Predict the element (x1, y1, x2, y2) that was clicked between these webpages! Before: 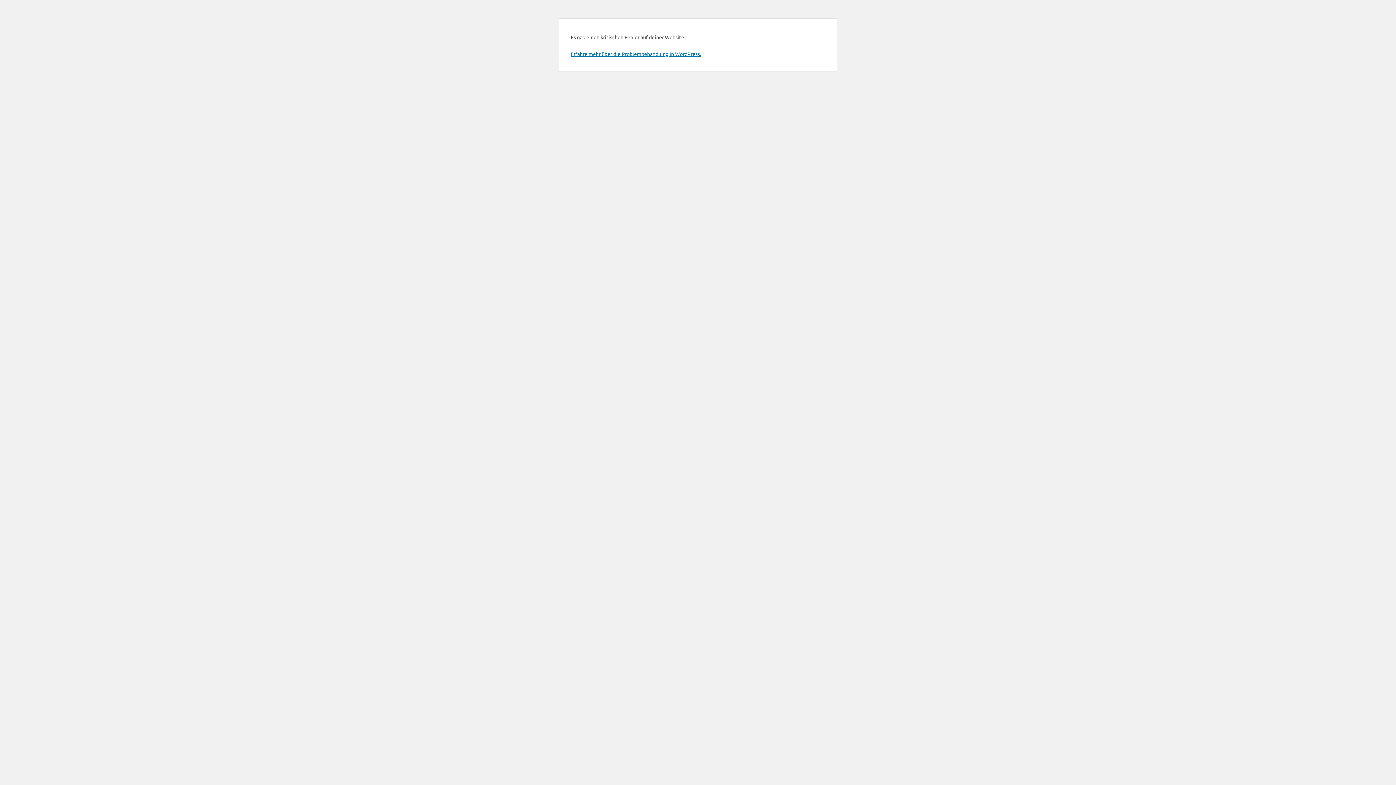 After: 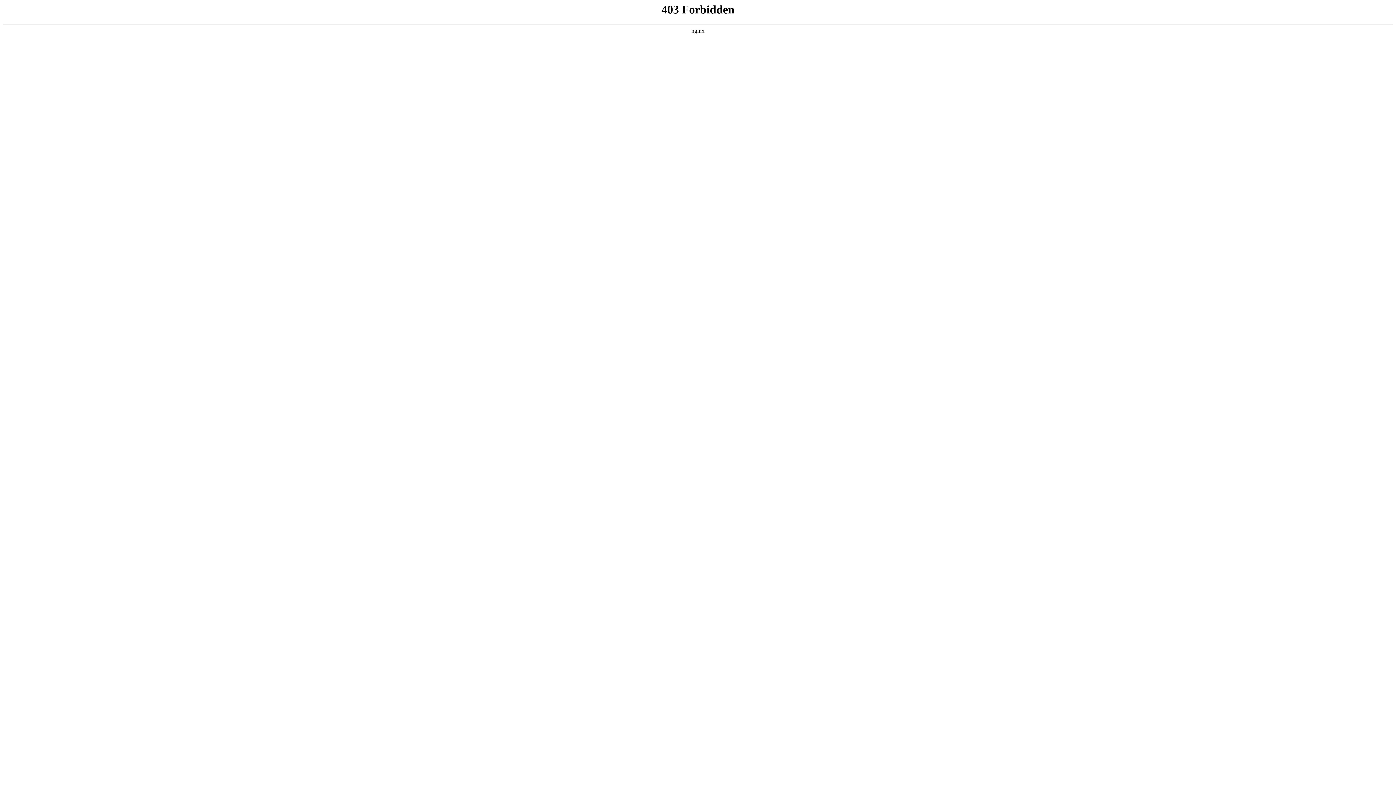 Action: bbox: (570, 50, 701, 57) label: Erfahre mehr über die Problembehandlung in WordPress.